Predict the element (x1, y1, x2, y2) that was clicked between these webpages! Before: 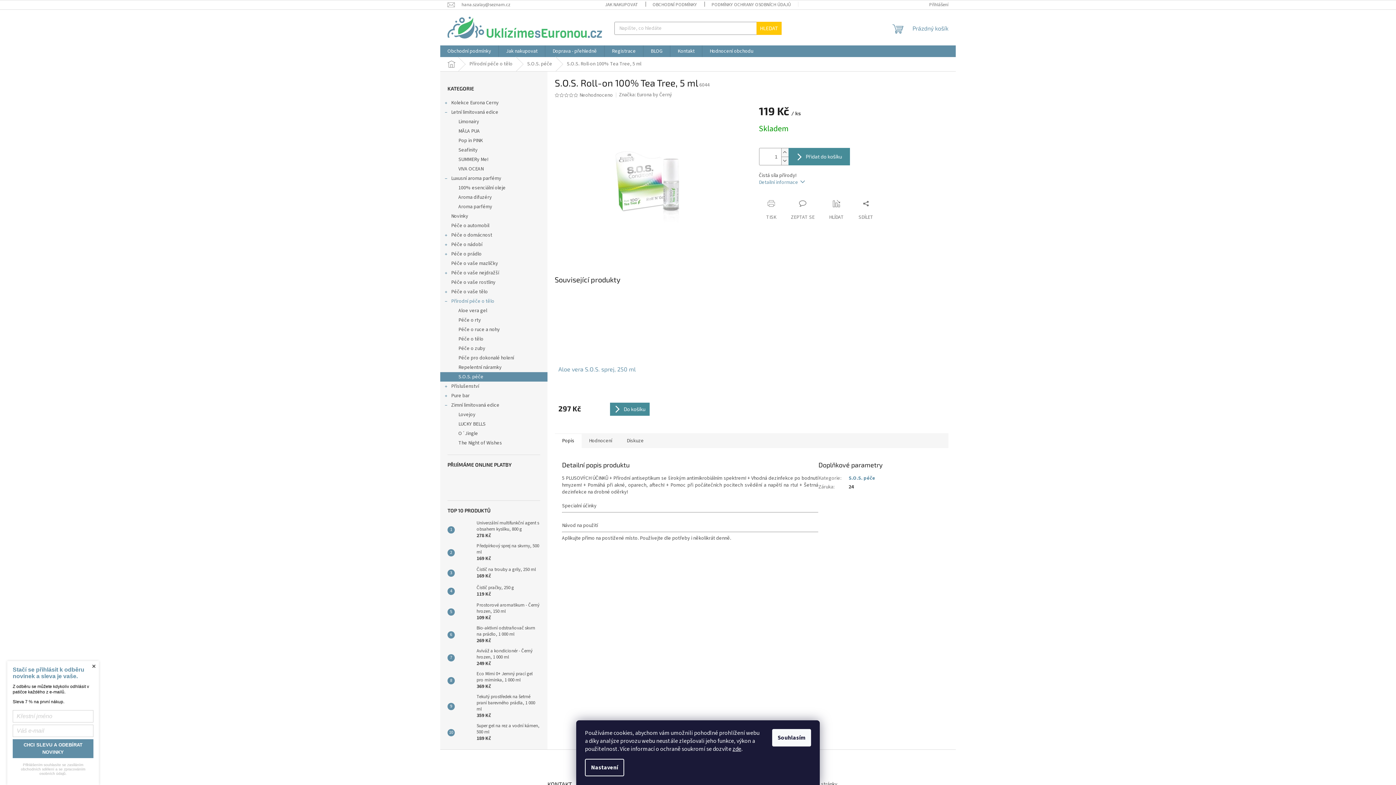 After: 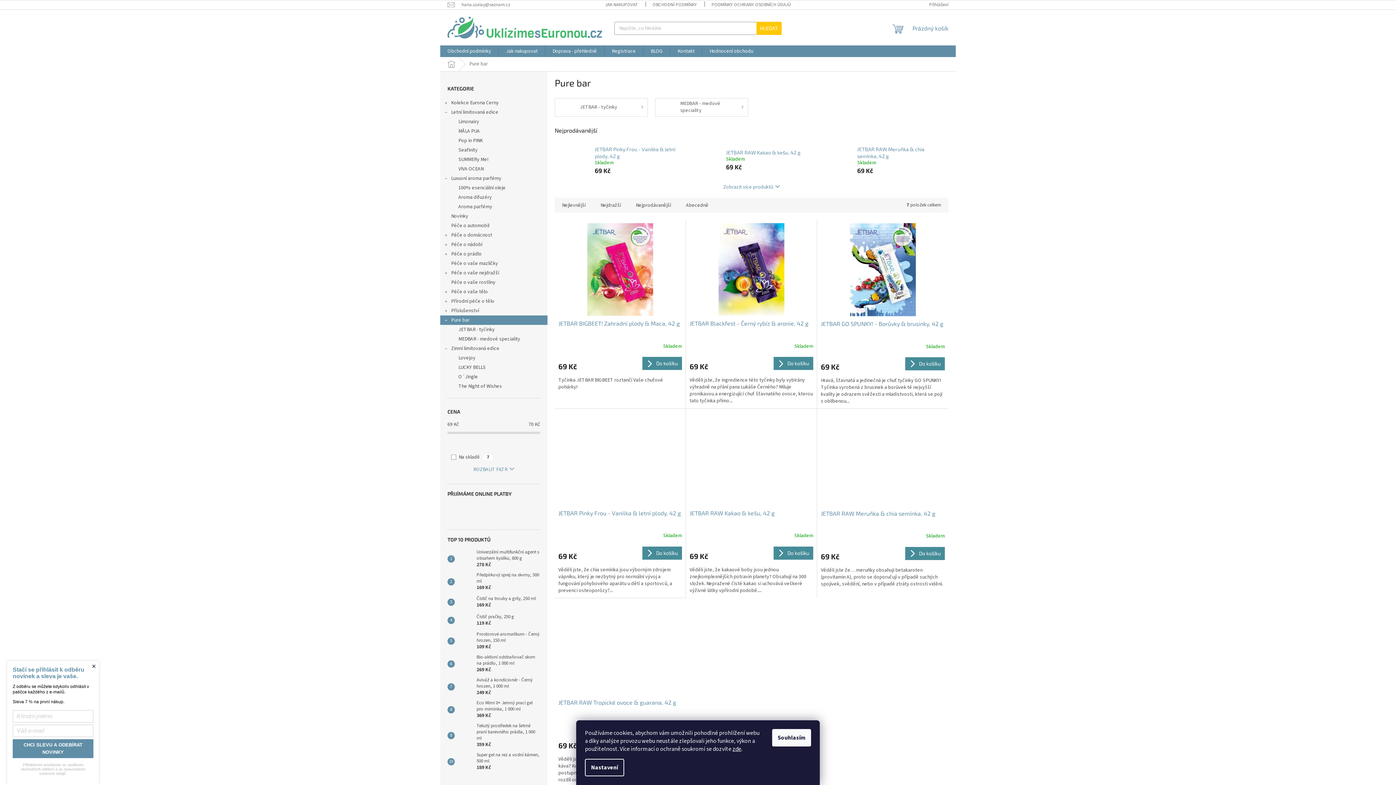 Action: label: Pure bar
  bbox: (440, 391, 547, 400)